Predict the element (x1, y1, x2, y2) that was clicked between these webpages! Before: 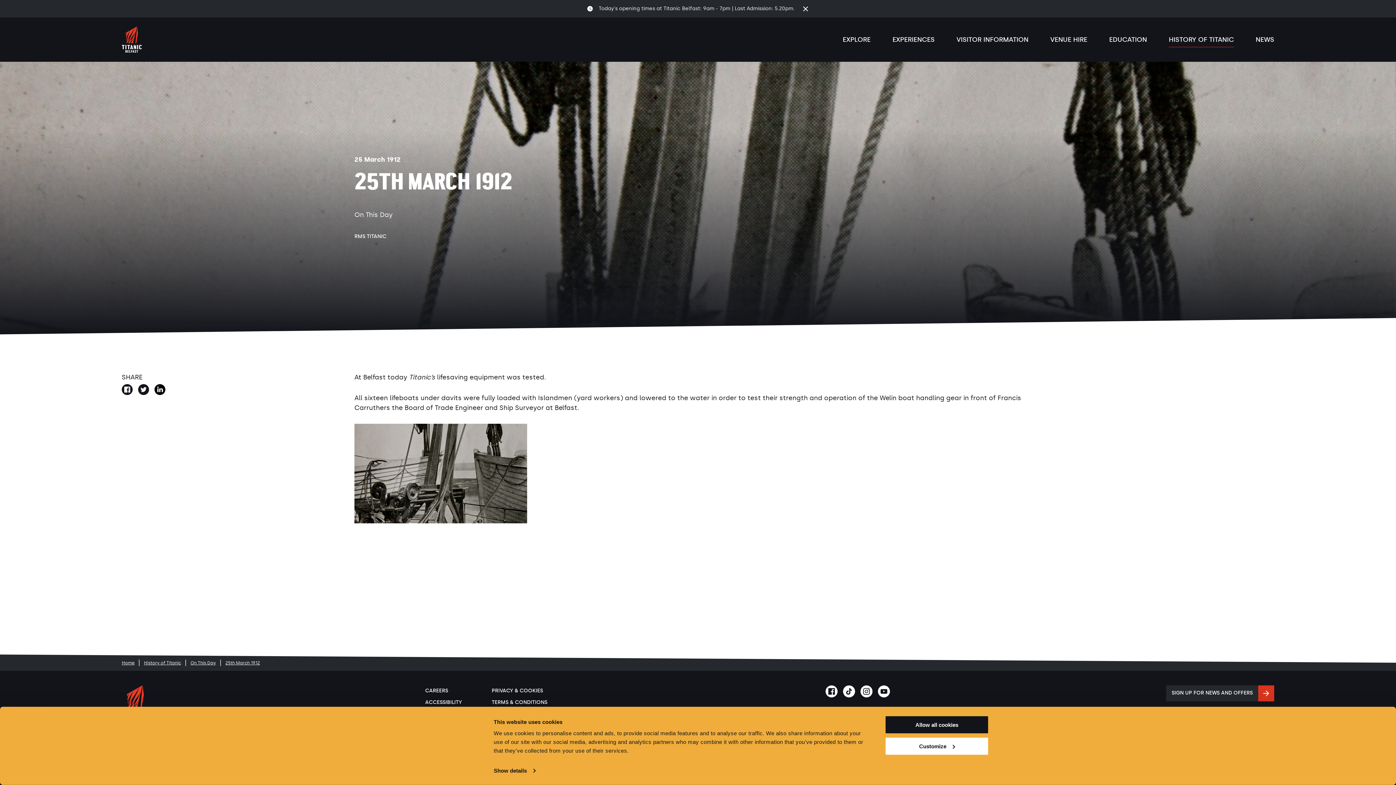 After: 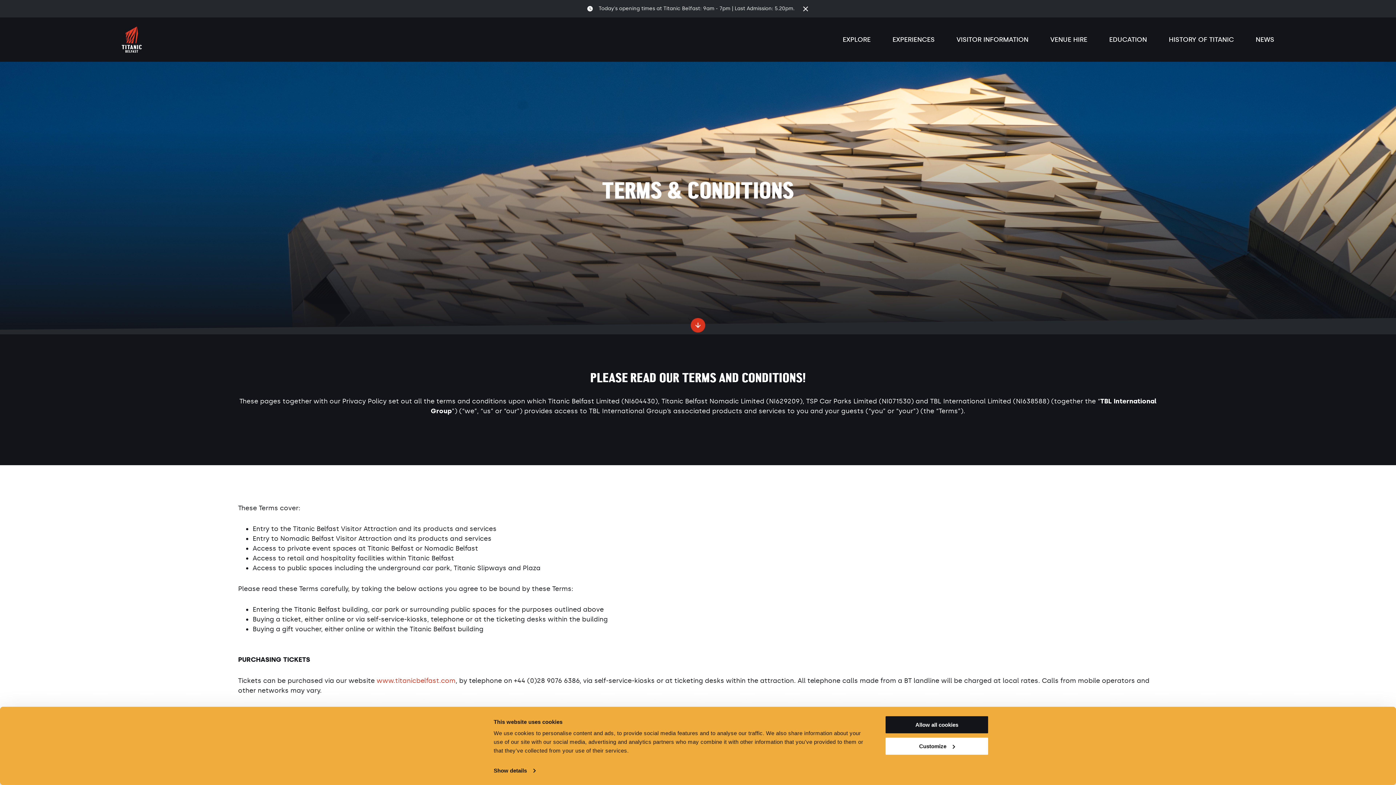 Action: label: TERMS & CONDITIONS bbox: (491, 698, 547, 706)